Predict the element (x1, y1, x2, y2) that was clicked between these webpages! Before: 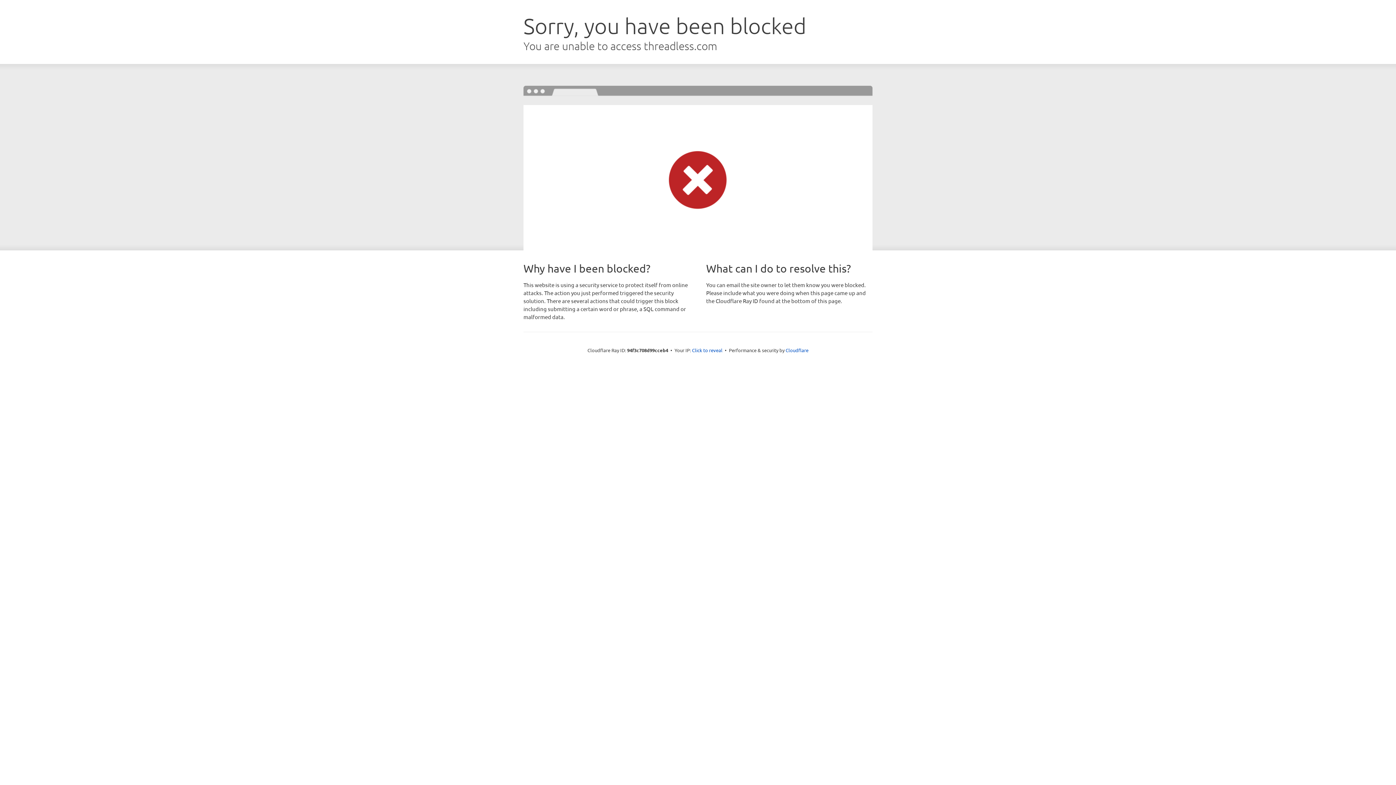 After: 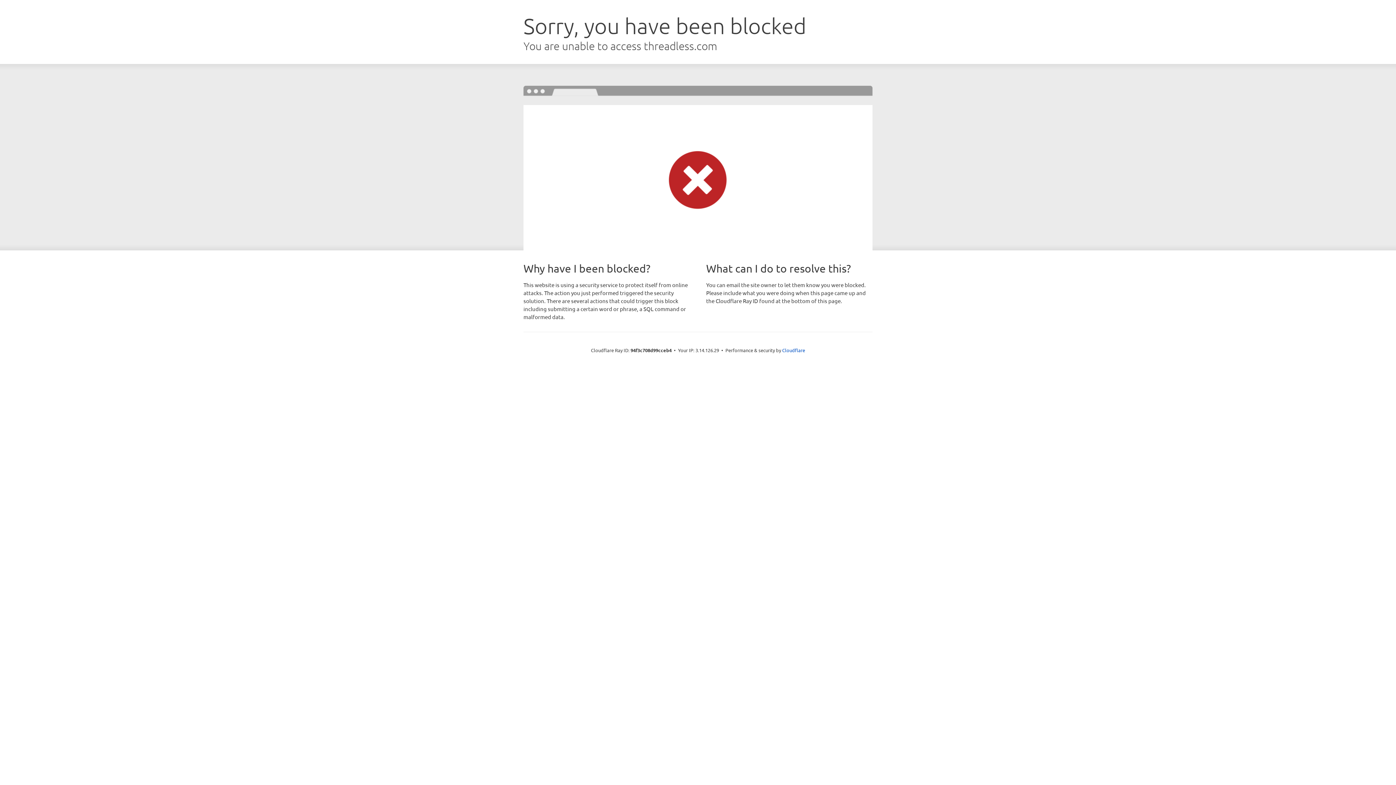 Action: label: Click to reveal bbox: (692, 346, 722, 353)